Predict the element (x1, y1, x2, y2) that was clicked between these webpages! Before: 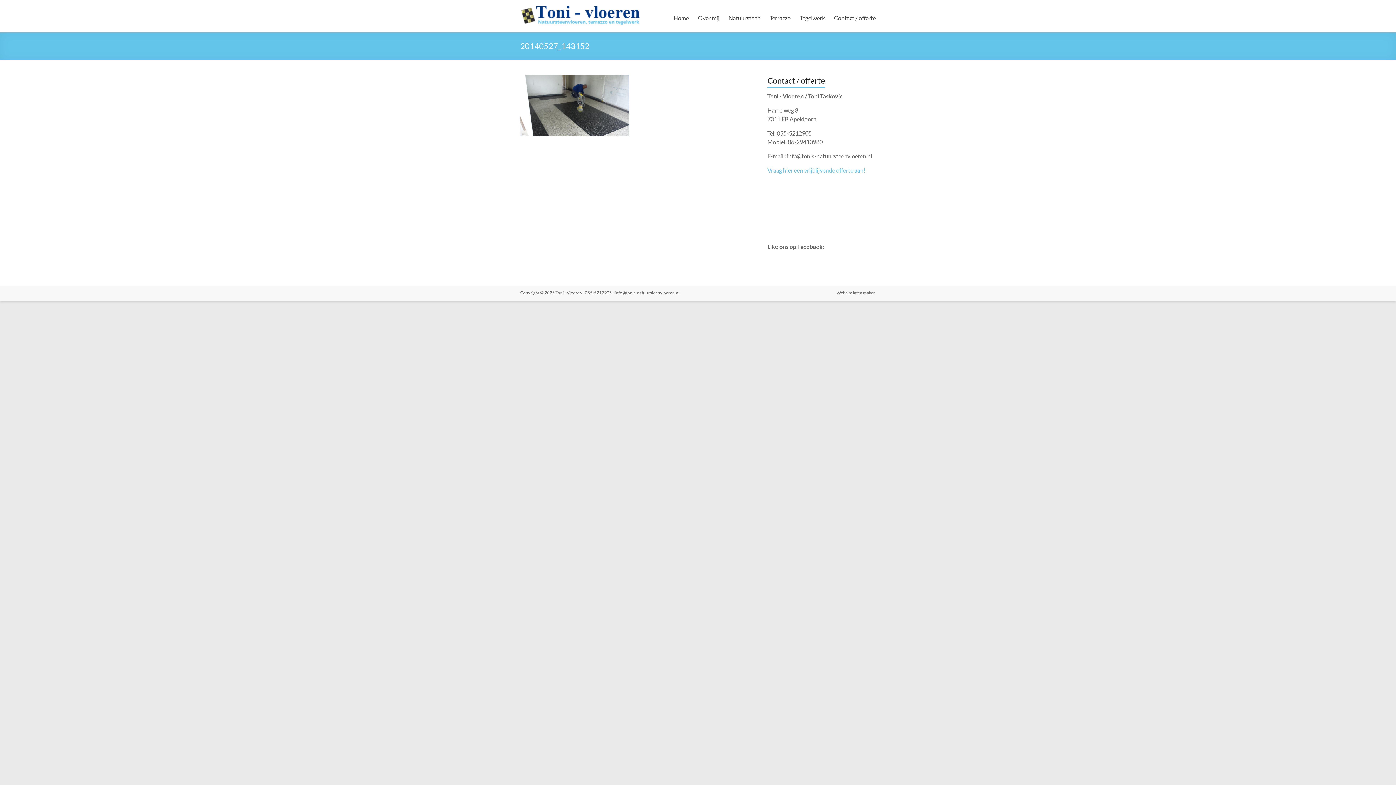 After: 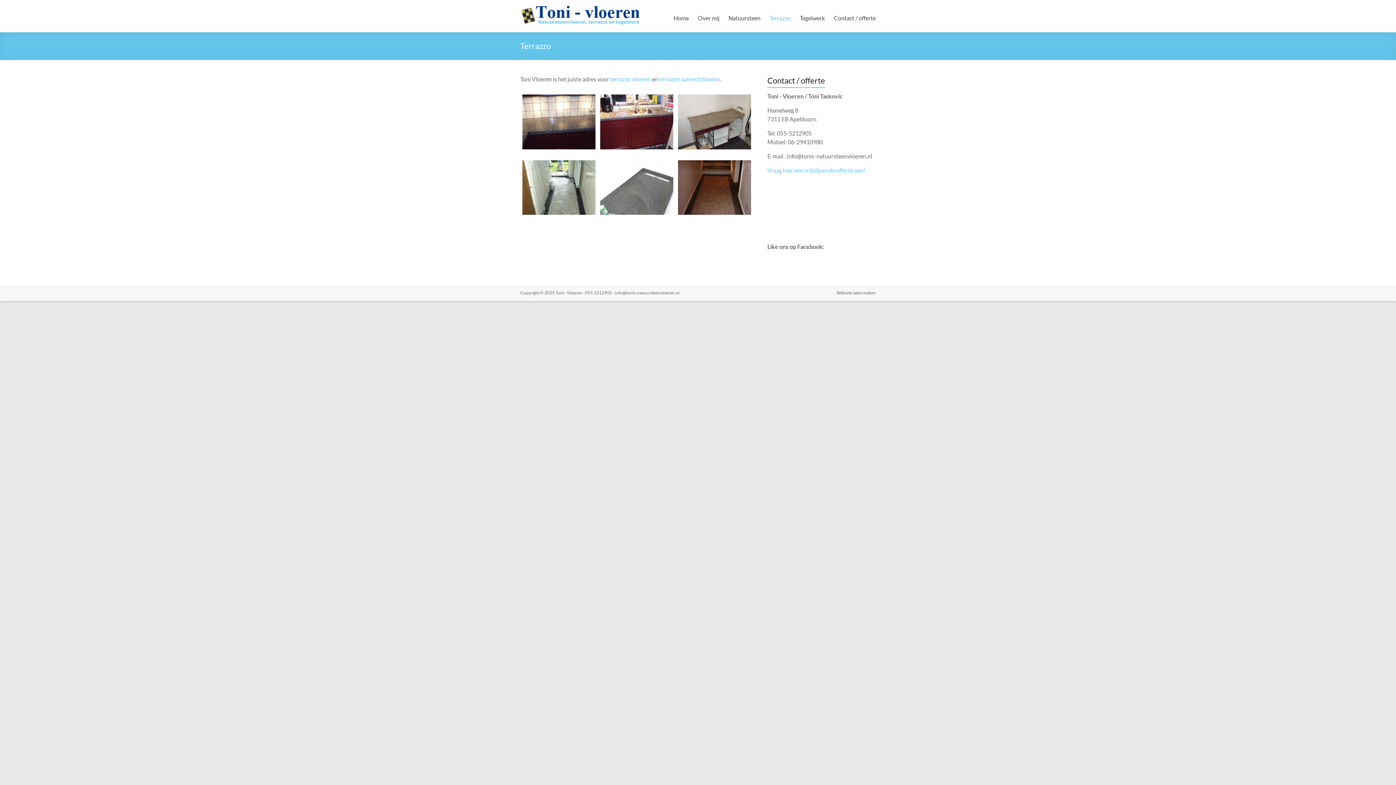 Action: bbox: (769, 12, 790, 23) label: Terrazzo